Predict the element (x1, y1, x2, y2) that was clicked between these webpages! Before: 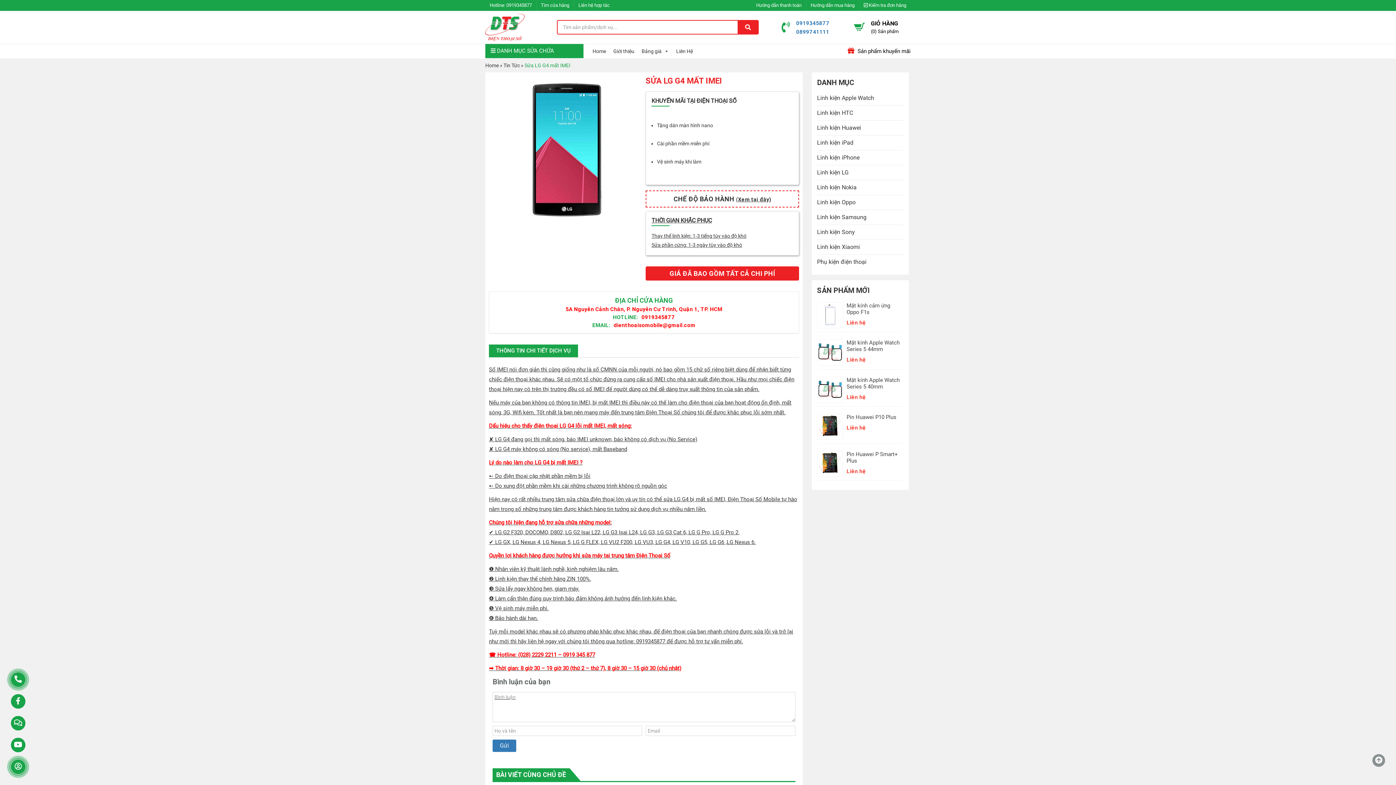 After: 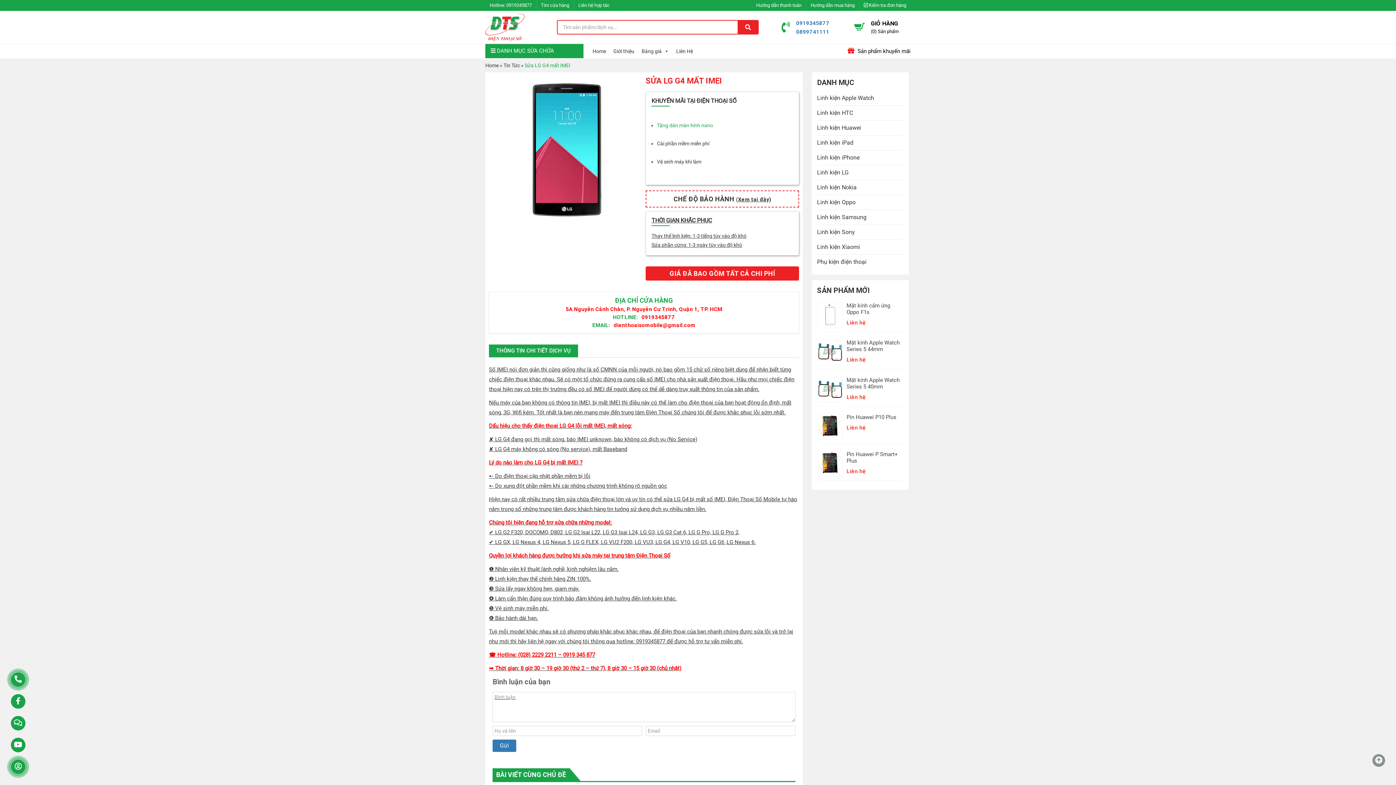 Action: bbox: (657, 122, 713, 128) label: Tặng dán màn hình nano